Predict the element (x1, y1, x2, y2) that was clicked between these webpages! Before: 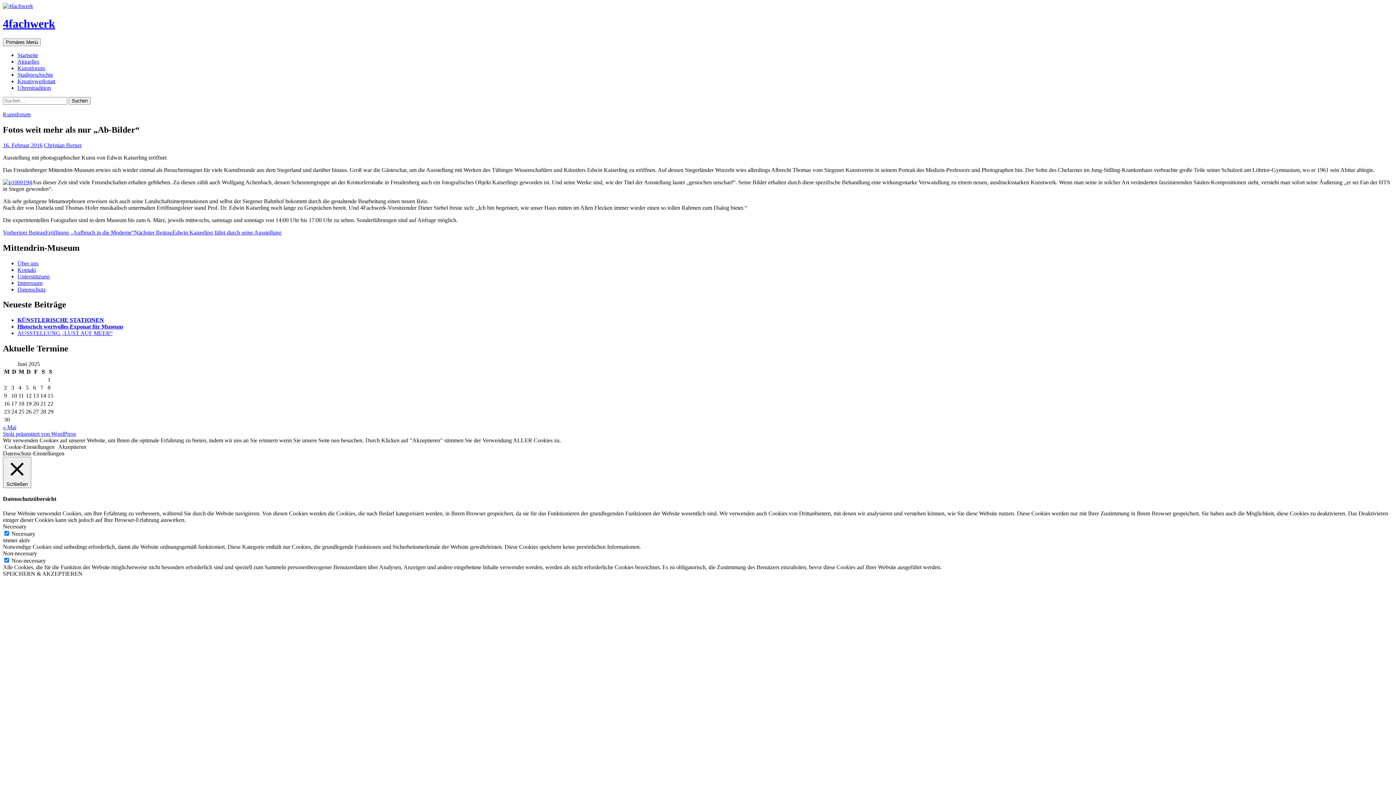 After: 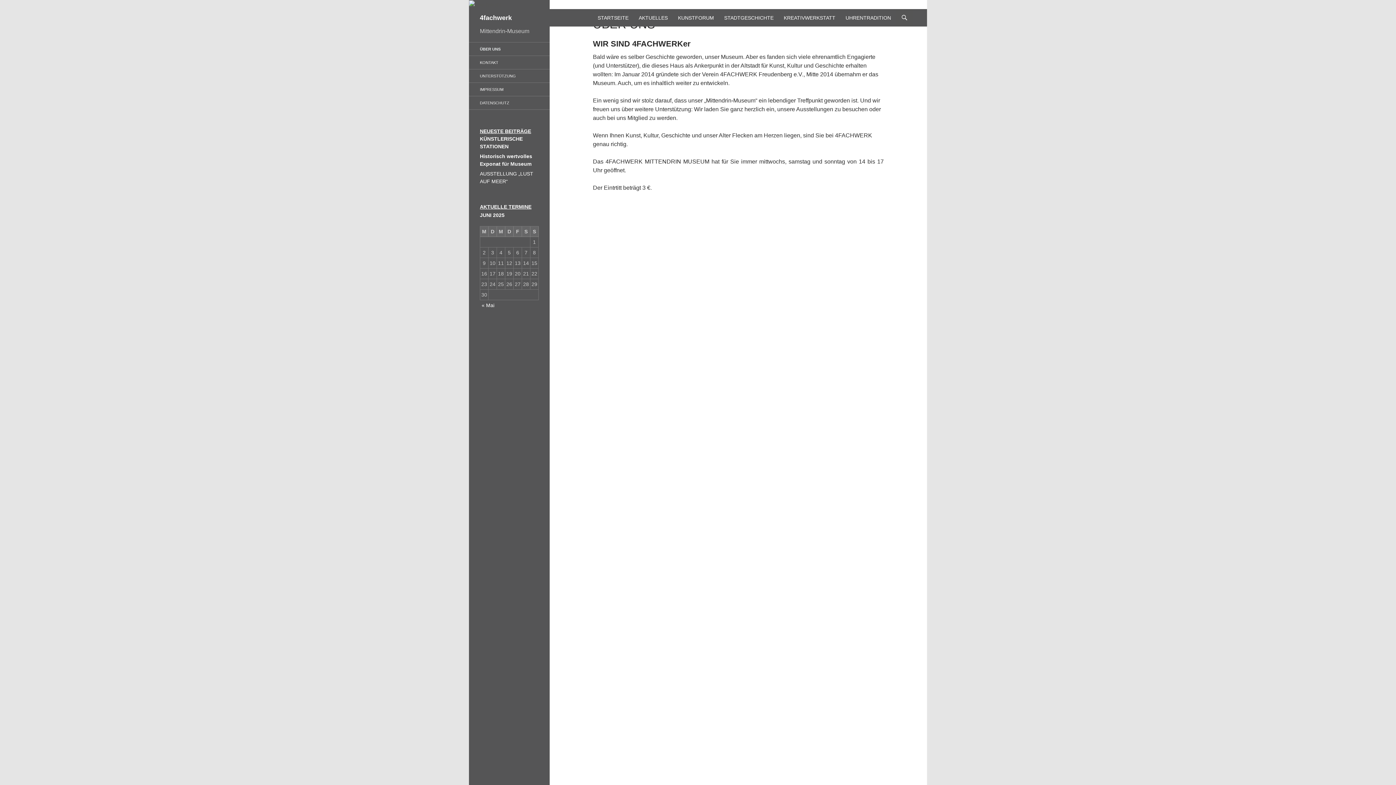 Action: label: Über uns bbox: (17, 260, 38, 266)